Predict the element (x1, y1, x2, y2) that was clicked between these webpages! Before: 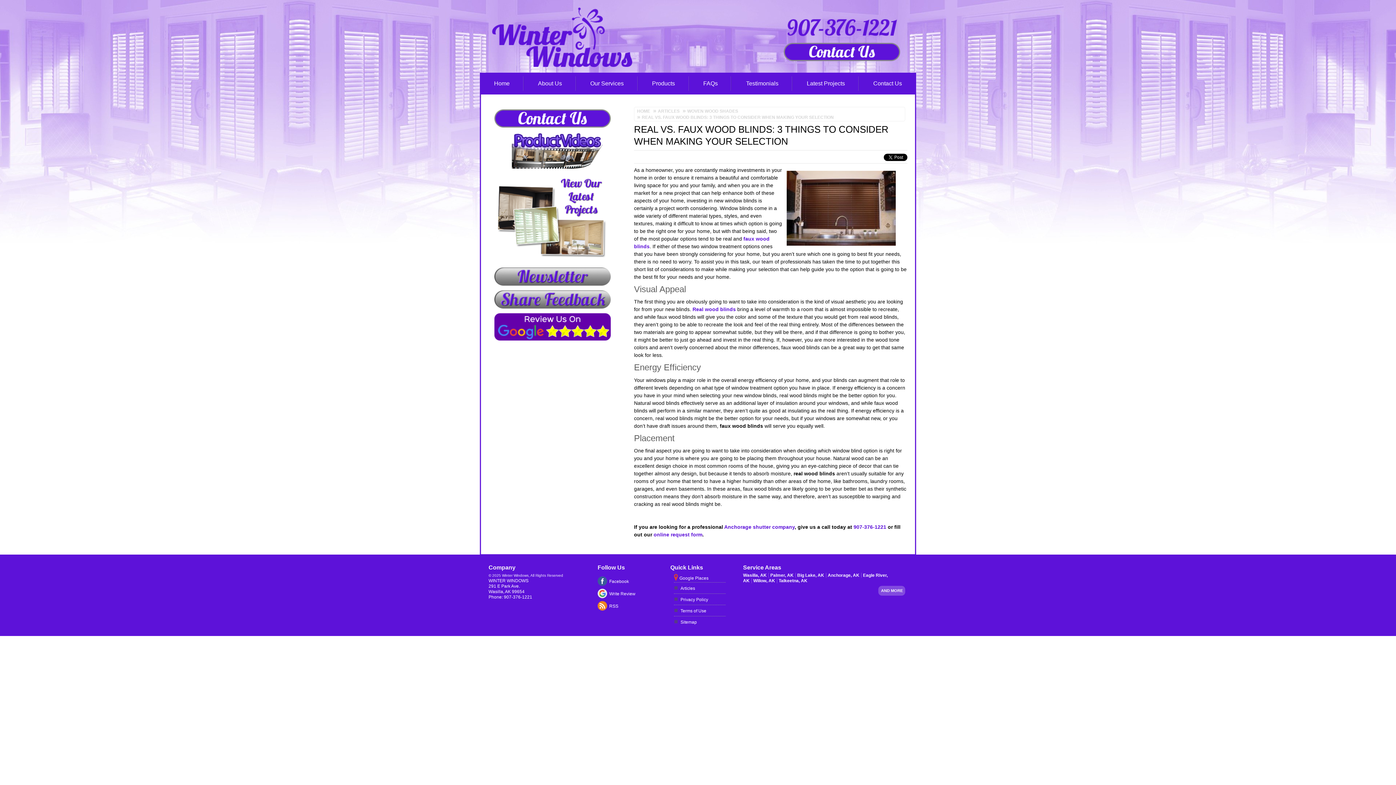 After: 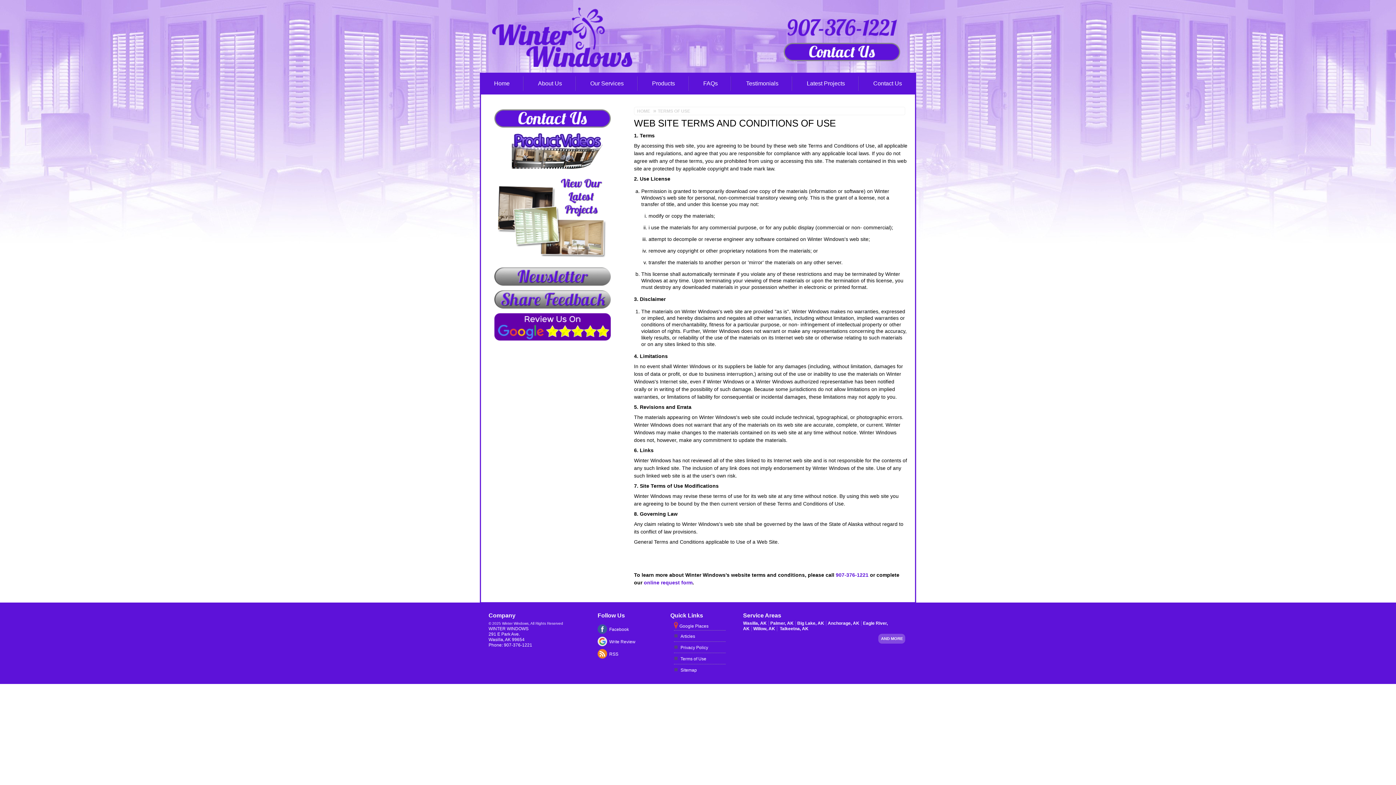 Action: label: Terms of Use bbox: (680, 608, 706, 613)